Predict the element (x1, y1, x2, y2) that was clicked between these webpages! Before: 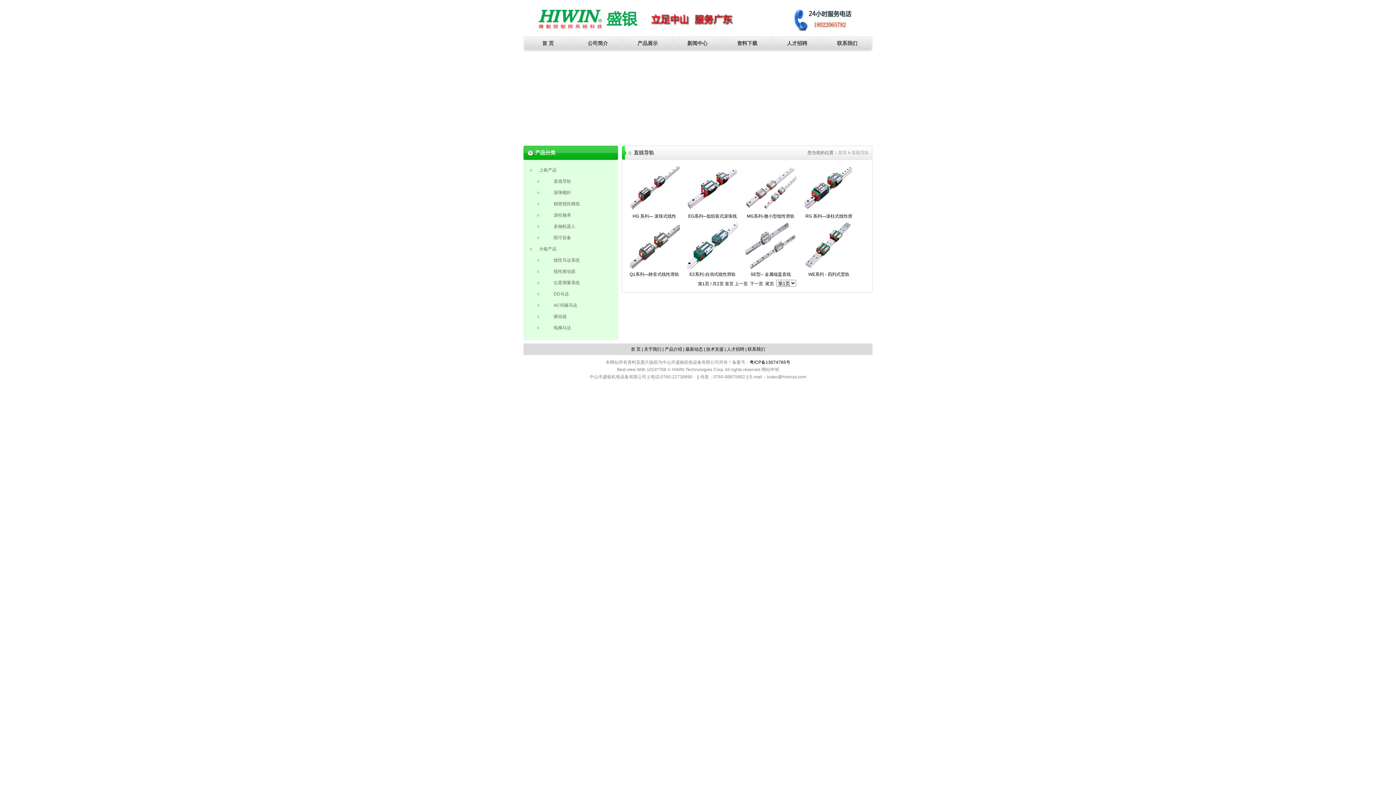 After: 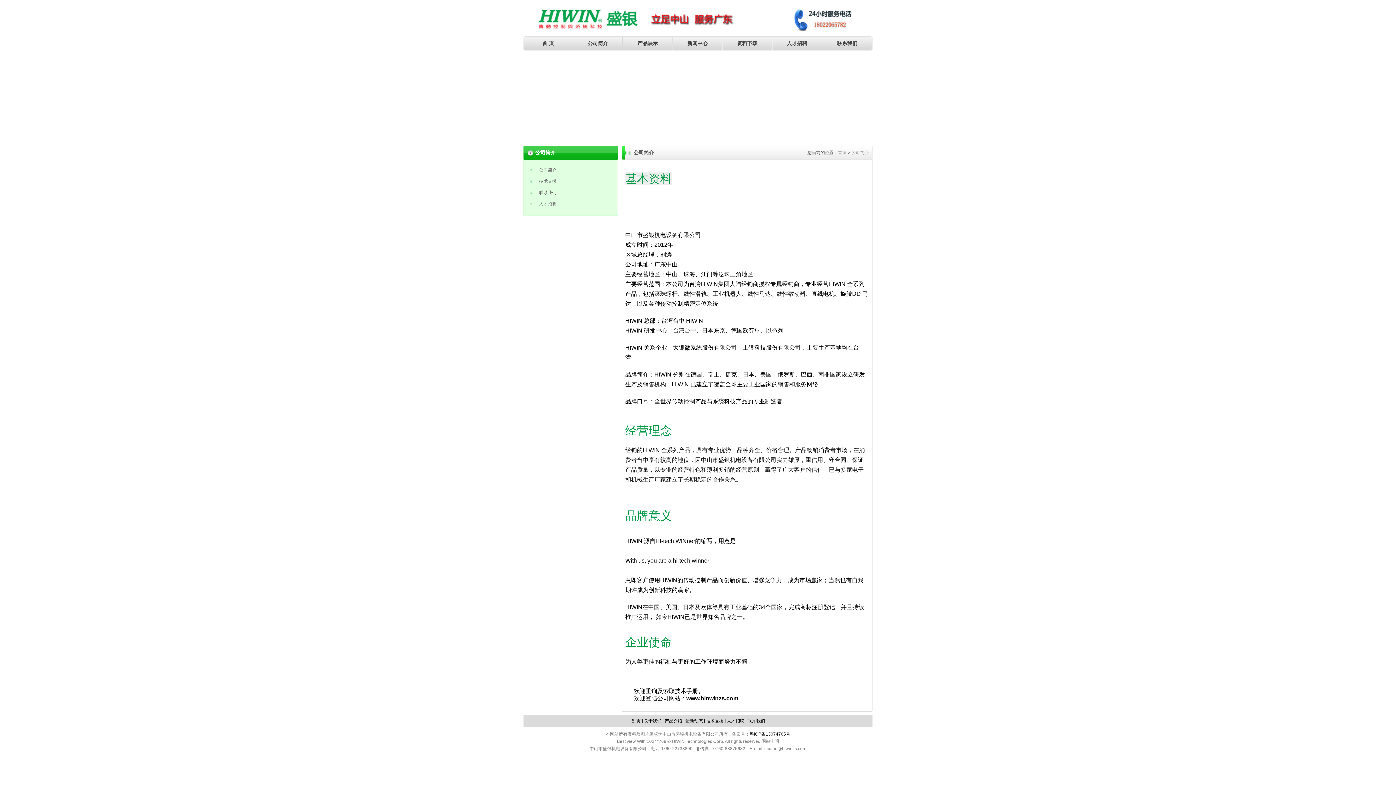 Action: bbox: (644, 346, 661, 352) label: 关于我们